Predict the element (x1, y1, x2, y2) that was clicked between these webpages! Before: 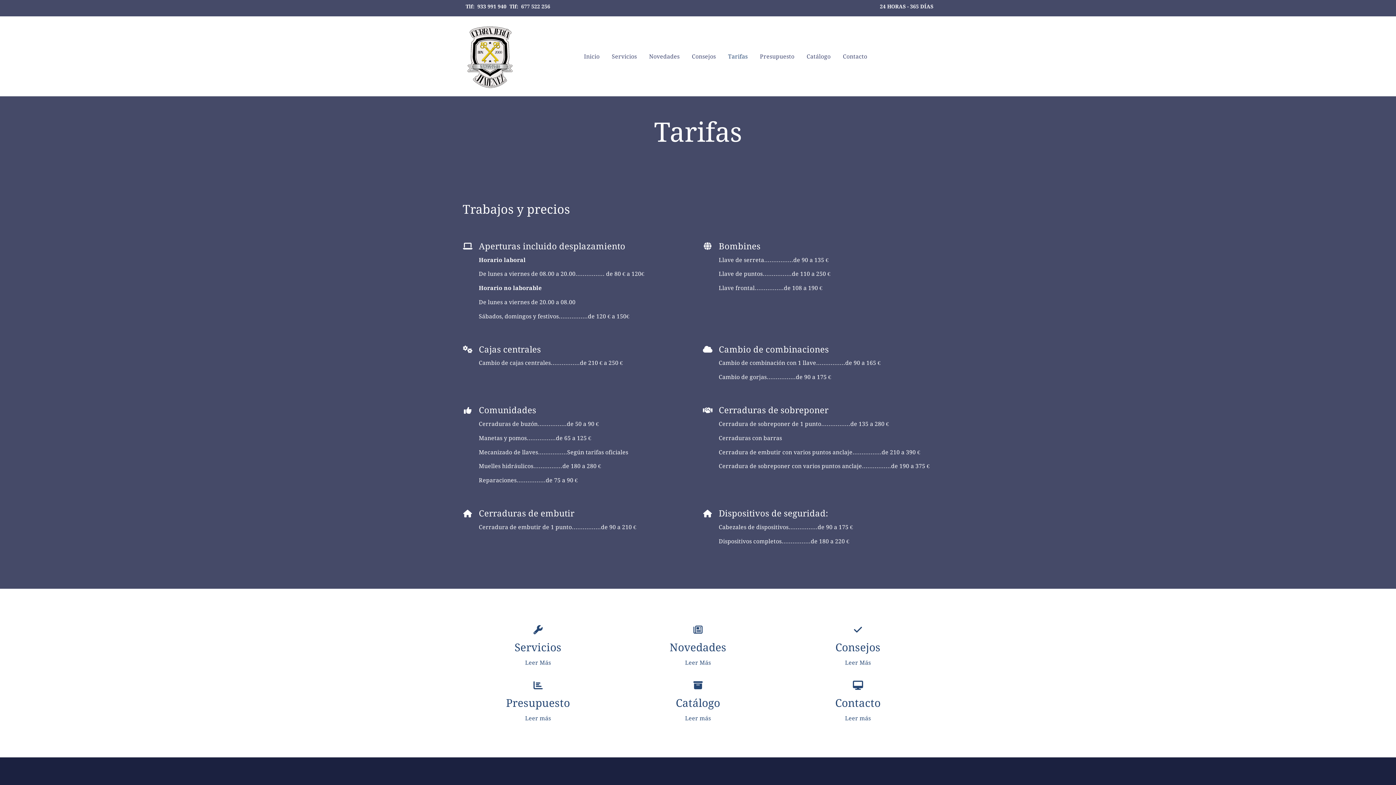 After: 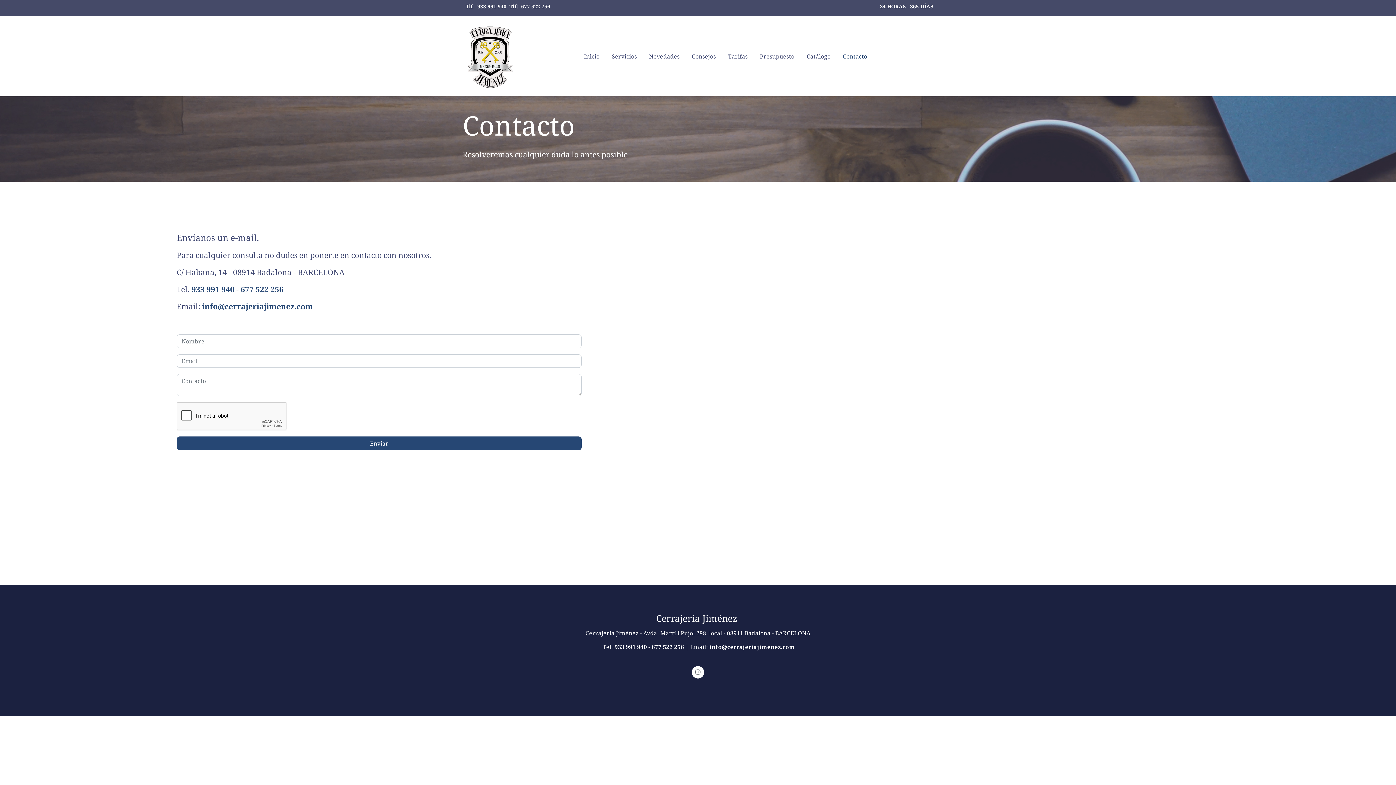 Action: label: icono bbox: (853, 679, 862, 691)